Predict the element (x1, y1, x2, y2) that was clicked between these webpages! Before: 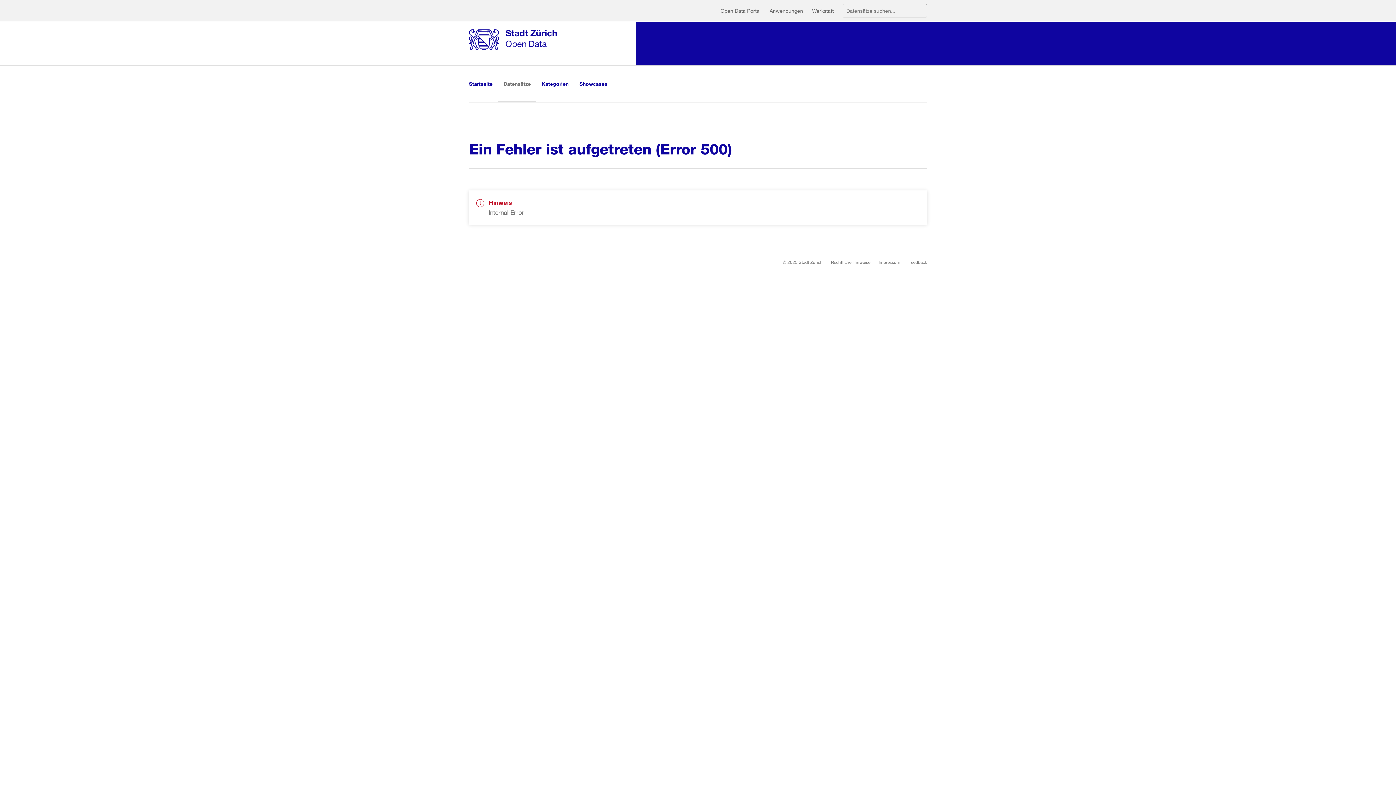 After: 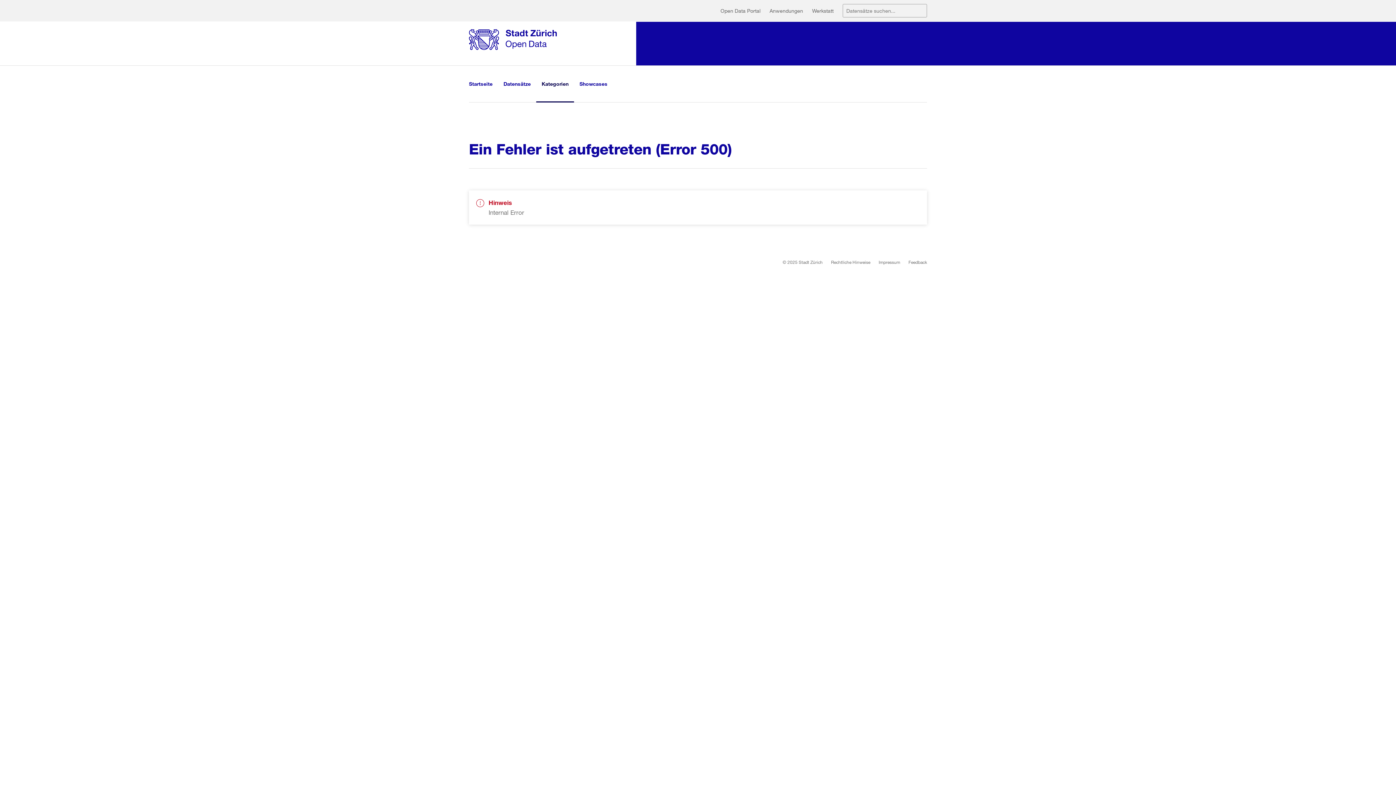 Action: bbox: (536, 65, 574, 102) label: Kategorien